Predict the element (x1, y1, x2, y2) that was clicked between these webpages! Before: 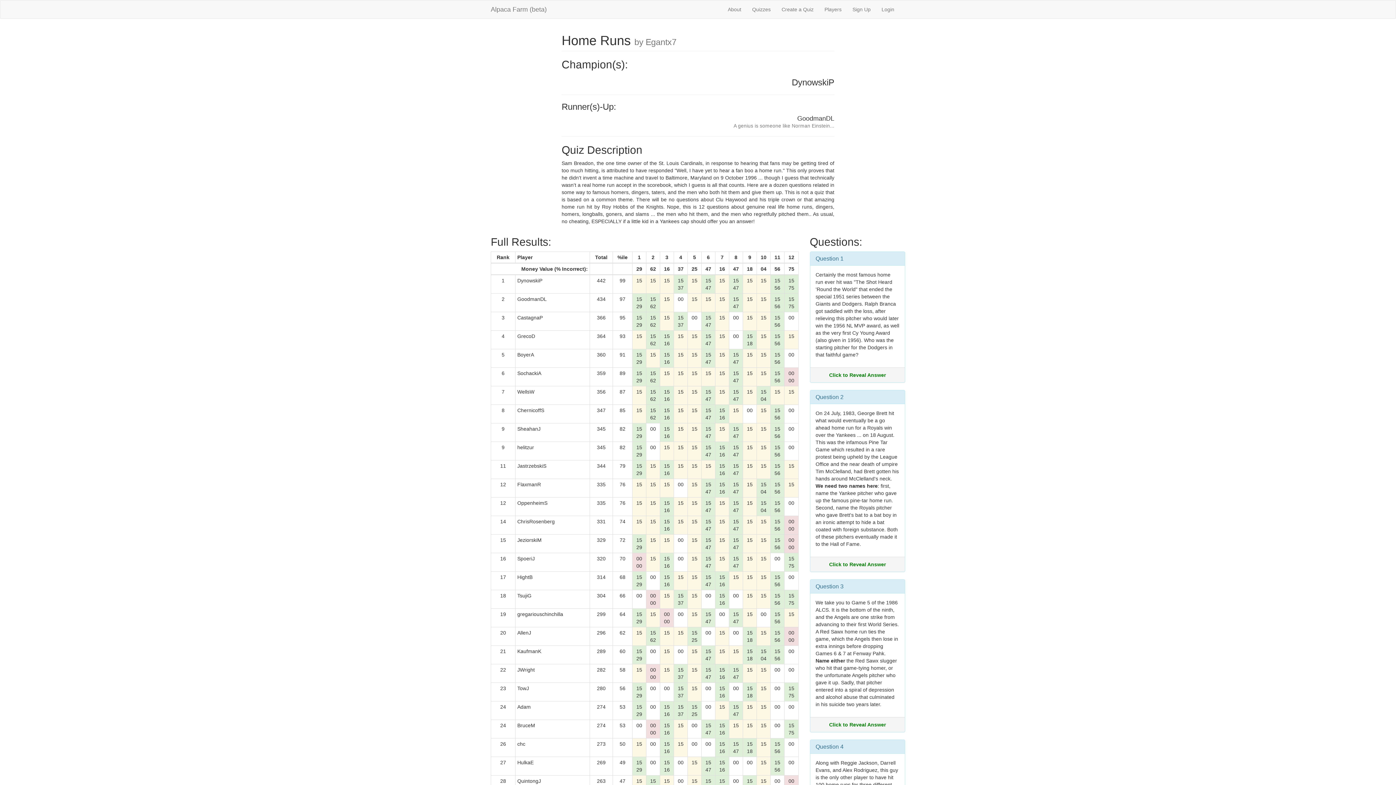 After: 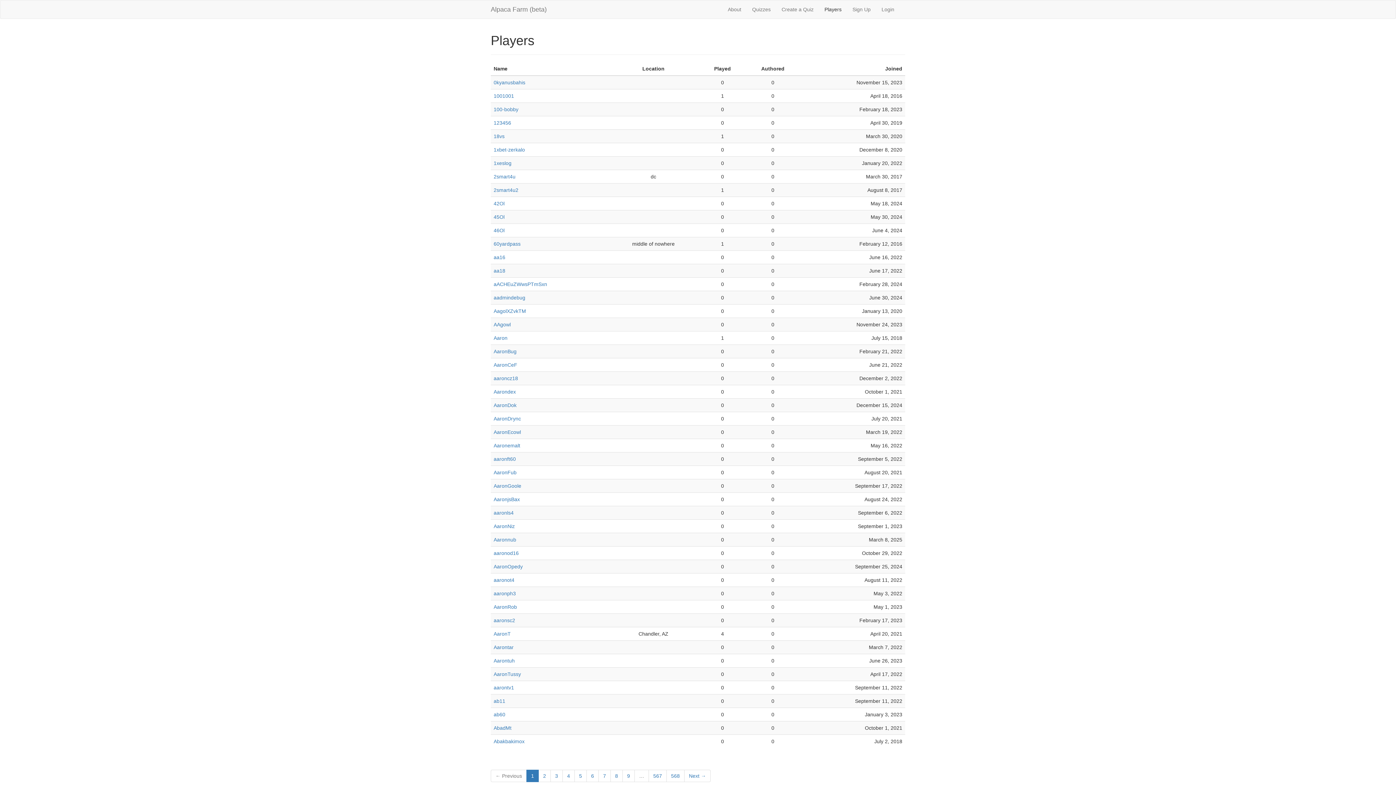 Action: bbox: (819, 0, 847, 18) label: Players